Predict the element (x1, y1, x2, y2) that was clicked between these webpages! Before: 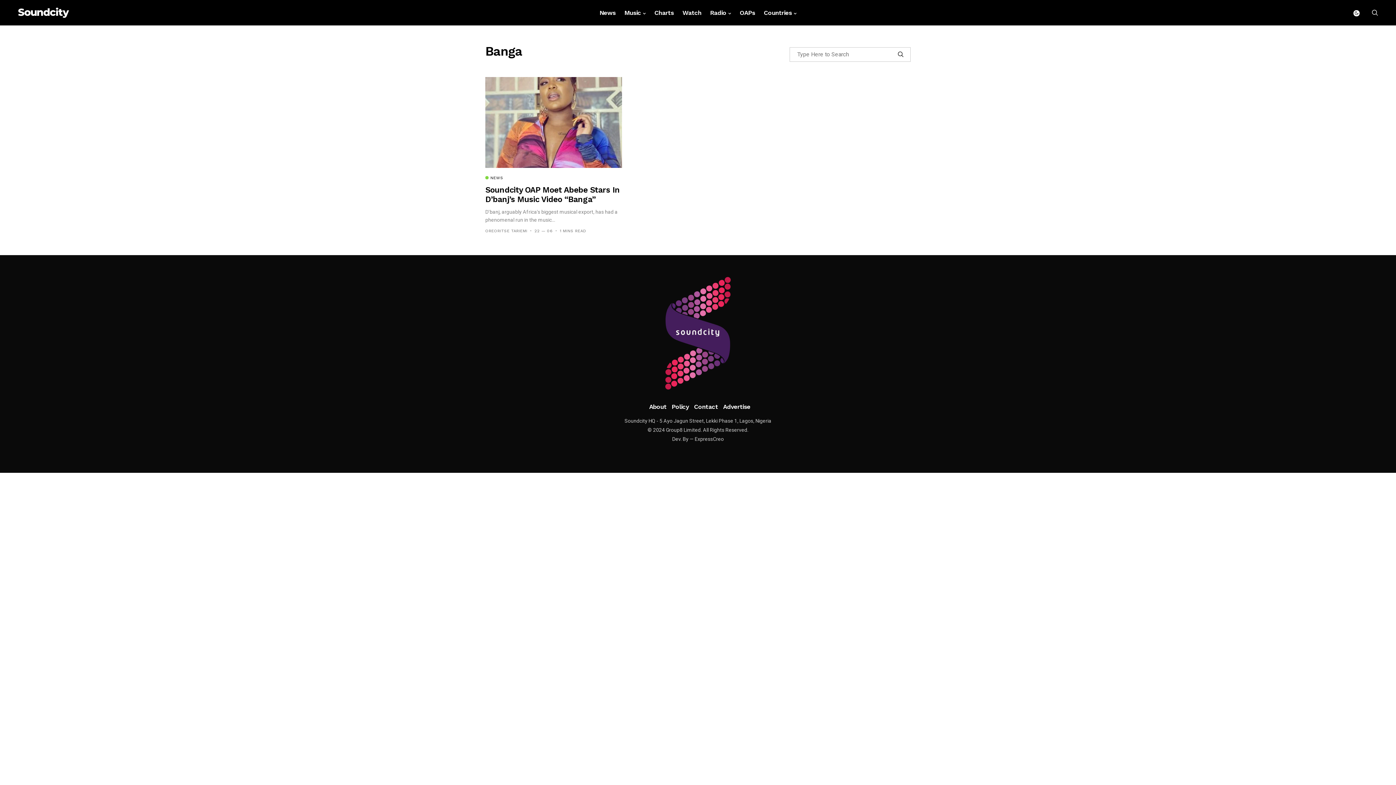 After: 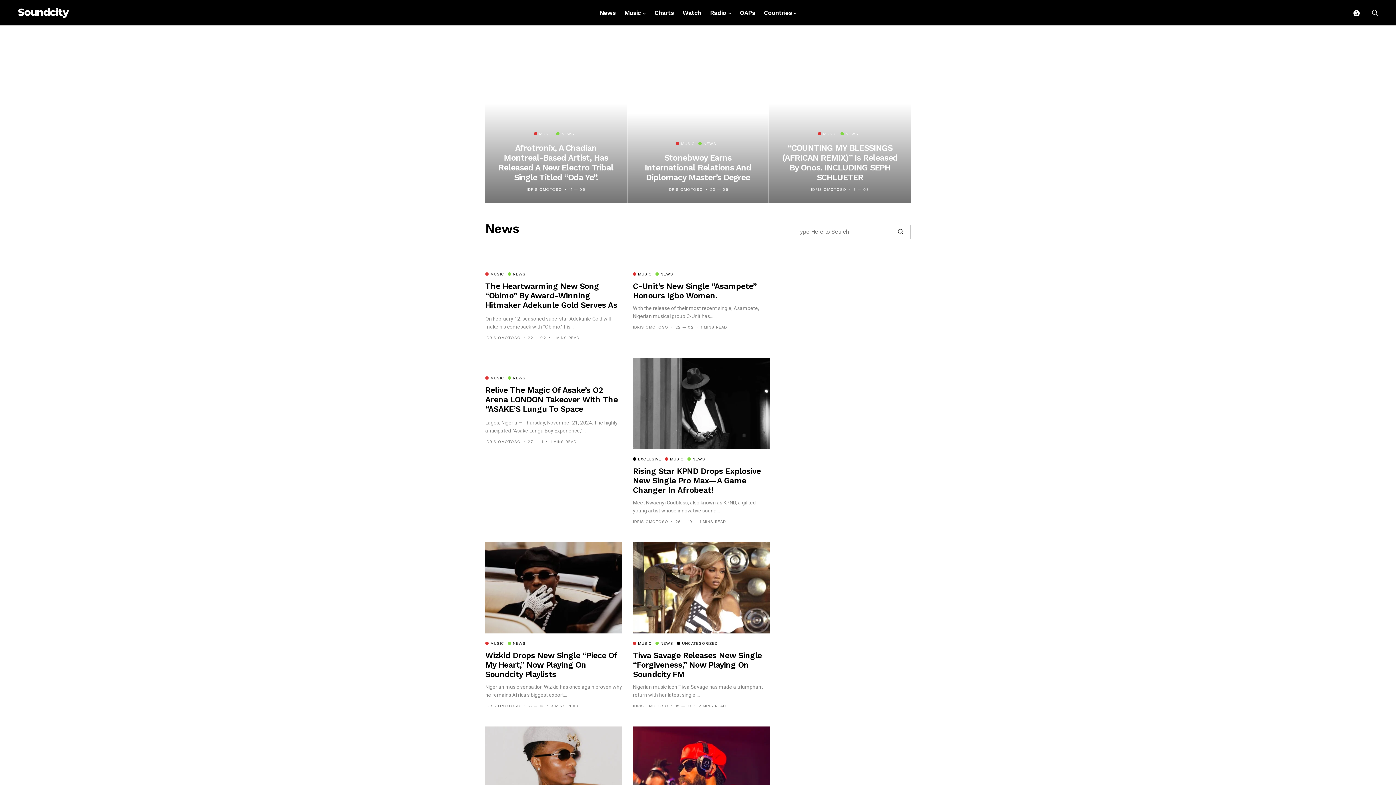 Action: bbox: (599, 0, 615, 25) label: News